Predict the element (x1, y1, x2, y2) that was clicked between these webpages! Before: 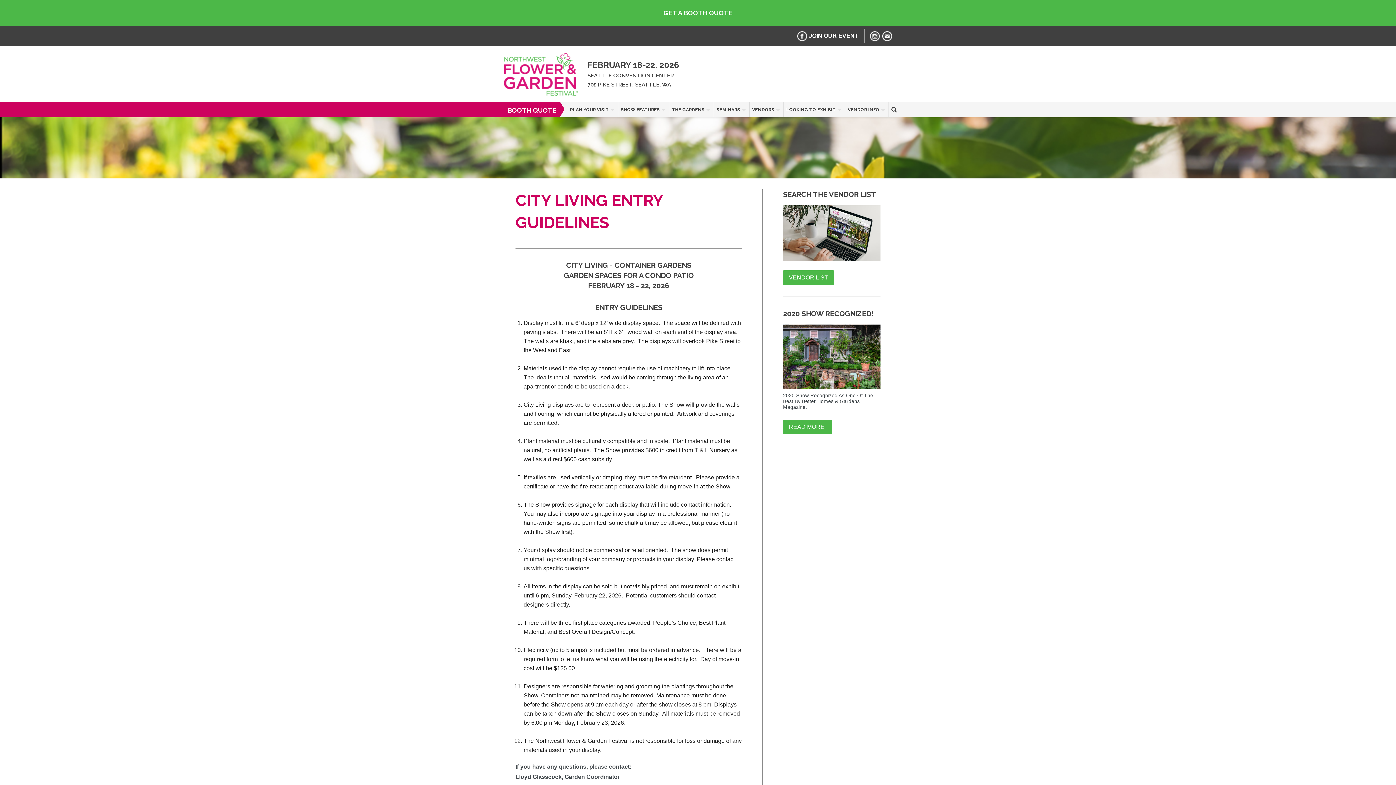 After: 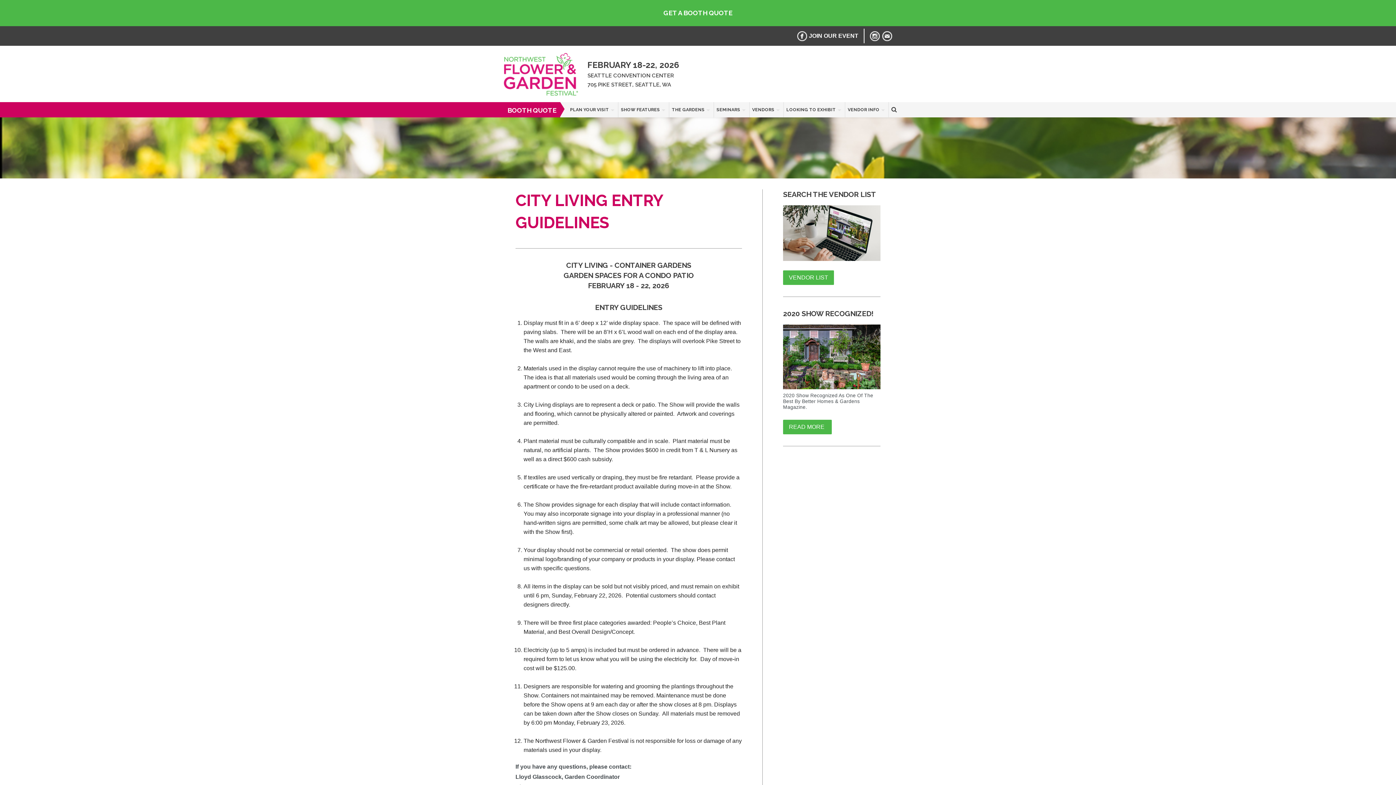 Action: bbox: (504, 106, 556, 114) label: BOOTH QUOTE